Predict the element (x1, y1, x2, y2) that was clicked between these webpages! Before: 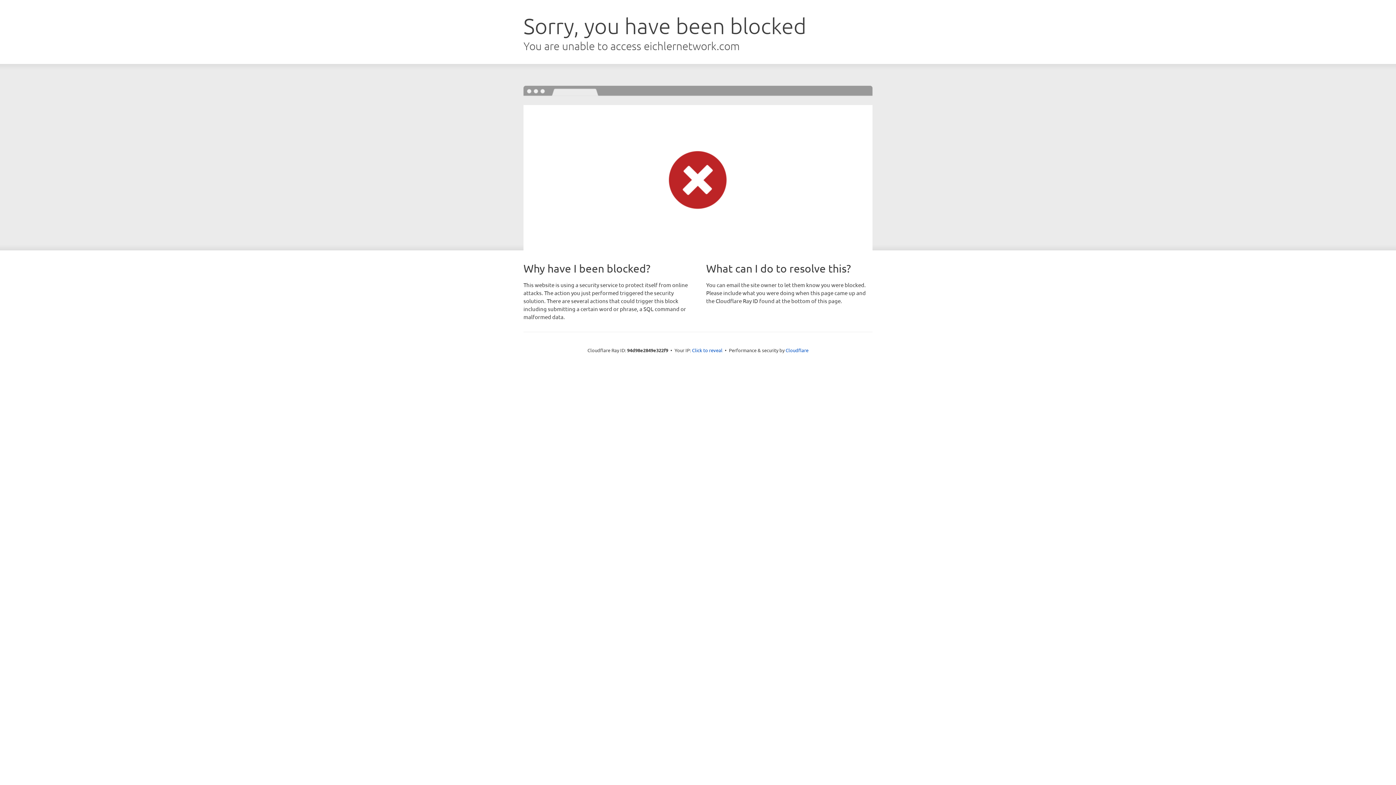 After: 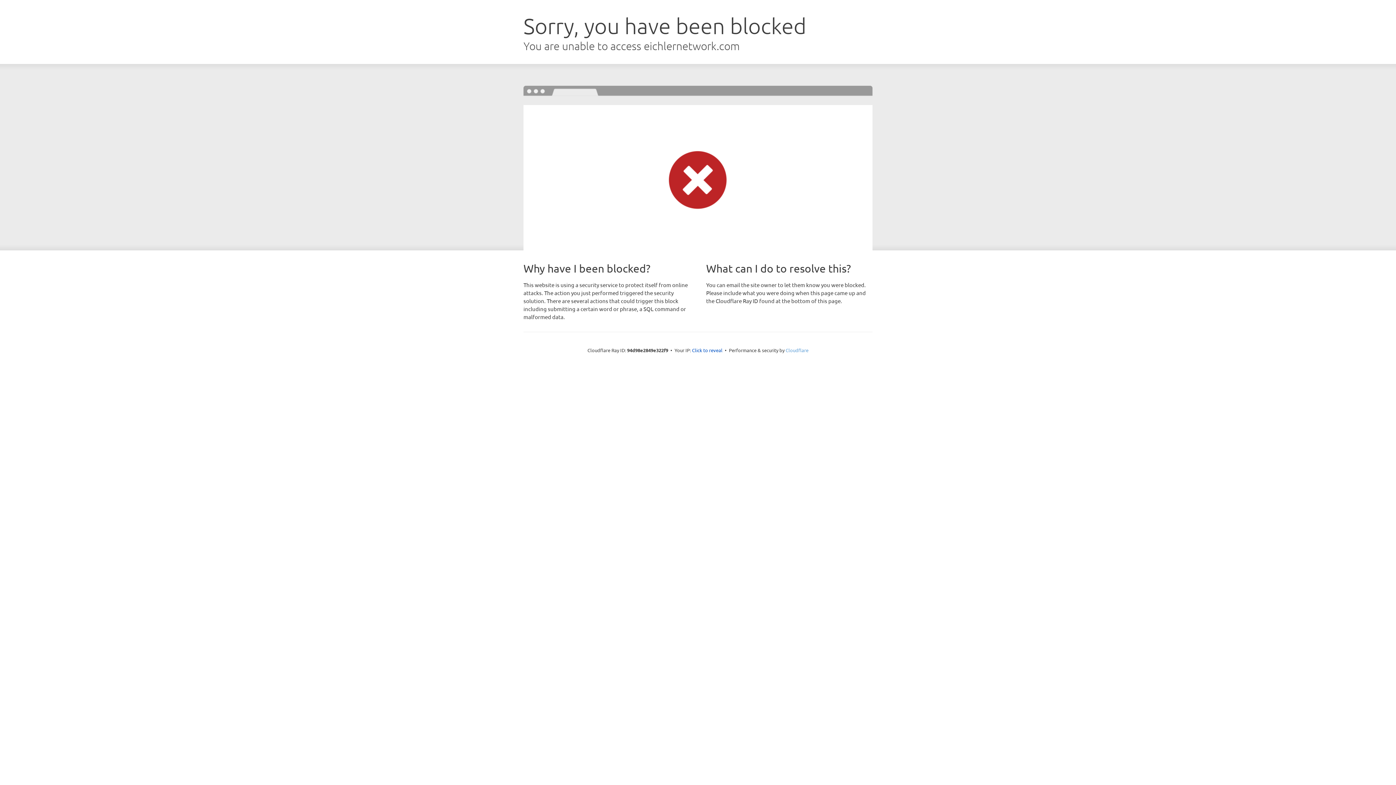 Action: bbox: (785, 347, 808, 353) label: Cloudflare